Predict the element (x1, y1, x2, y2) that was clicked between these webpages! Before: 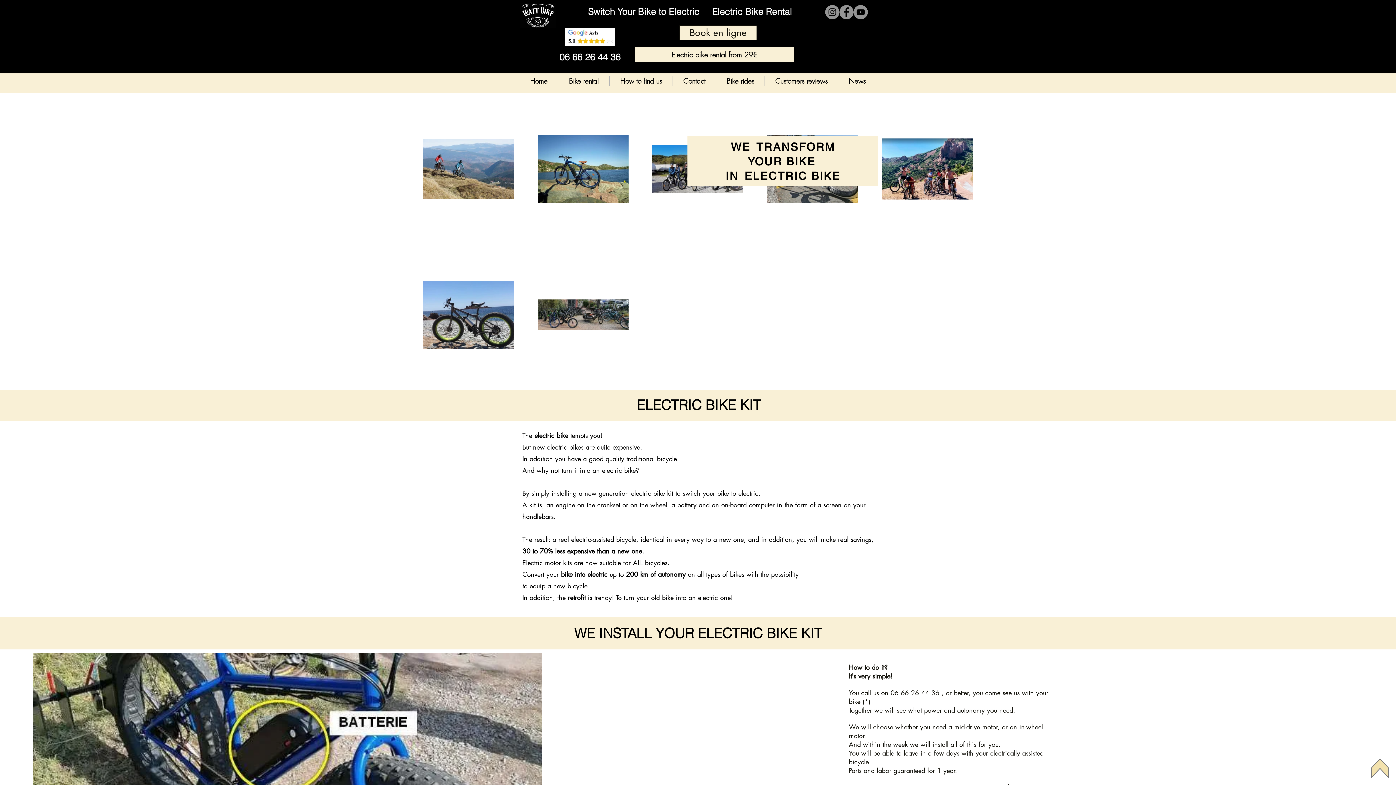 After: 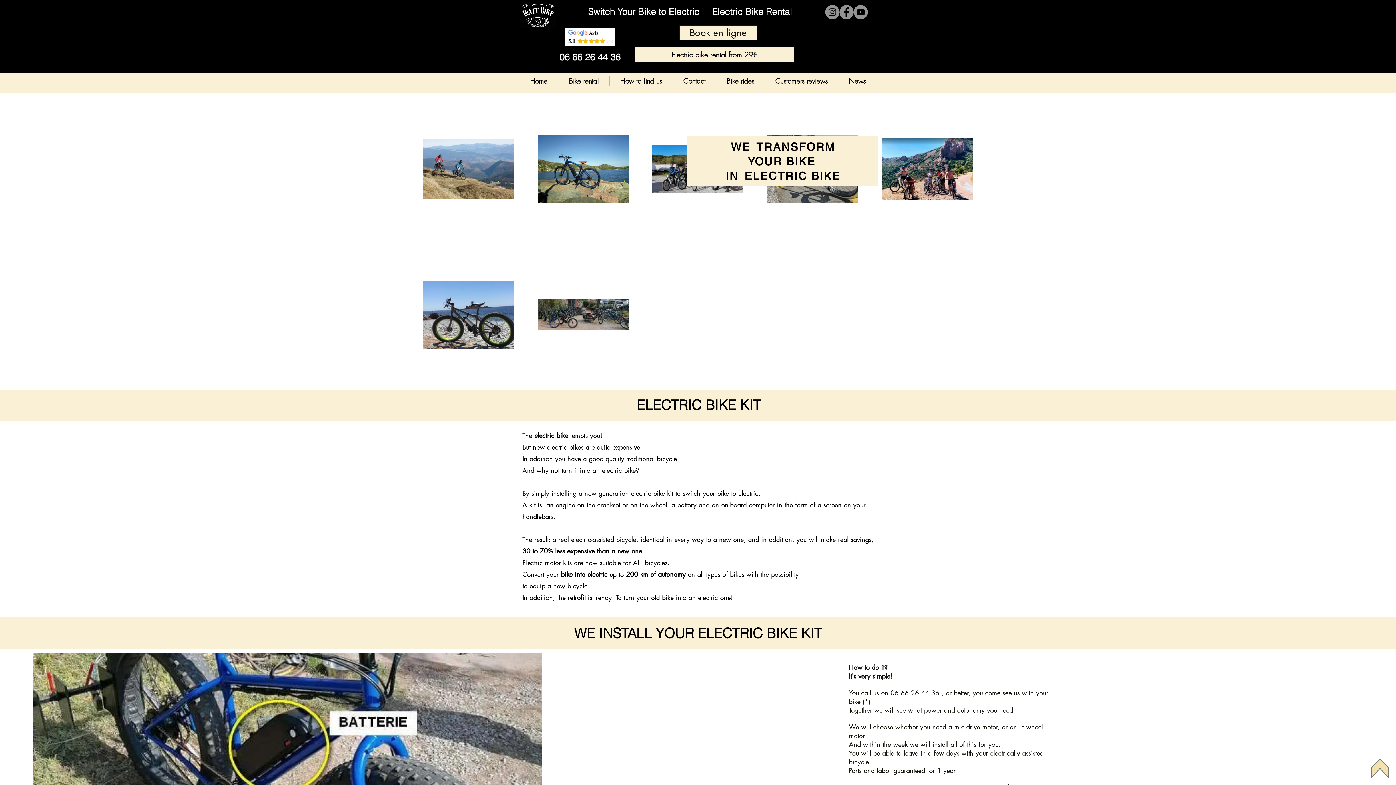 Action: bbox: (559, 51, 620, 62) label: 06 66 26 44 36